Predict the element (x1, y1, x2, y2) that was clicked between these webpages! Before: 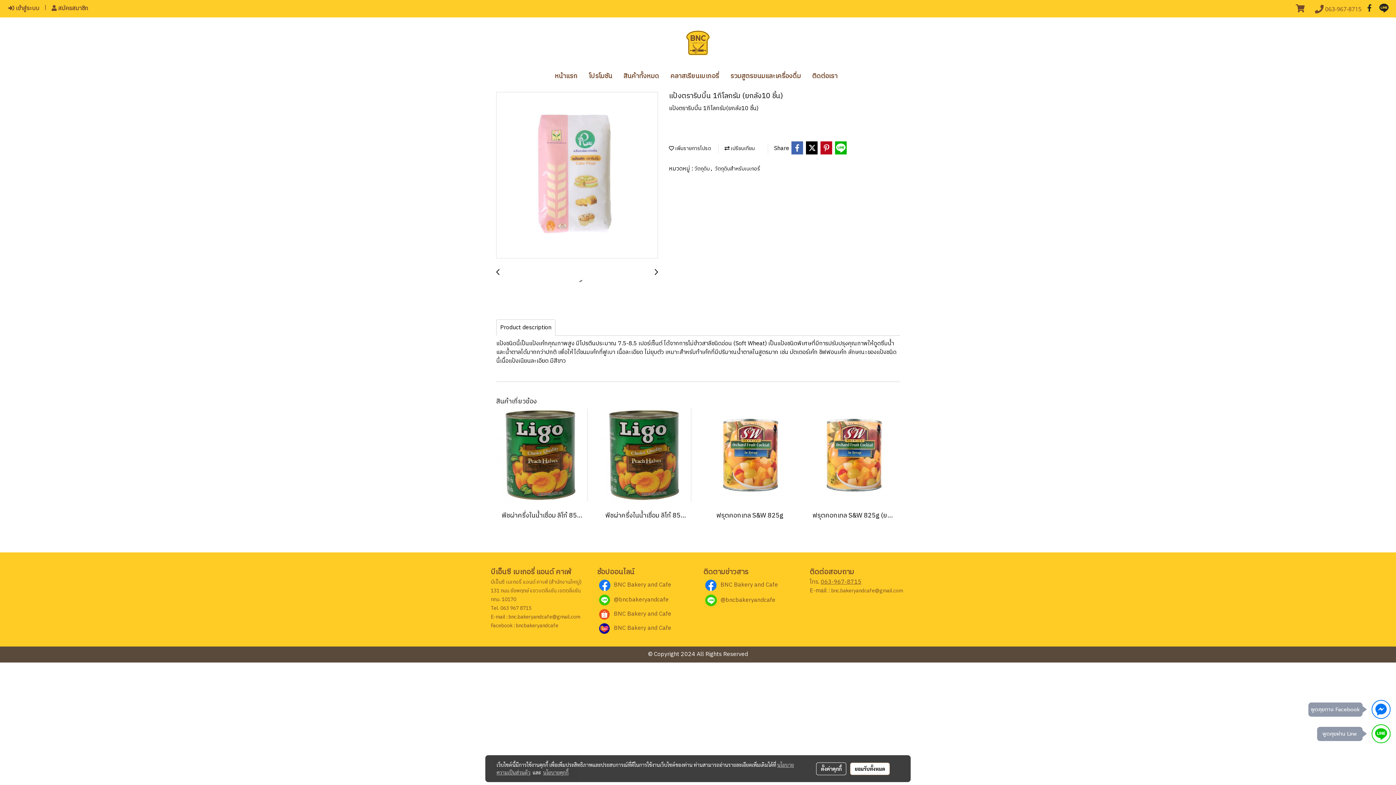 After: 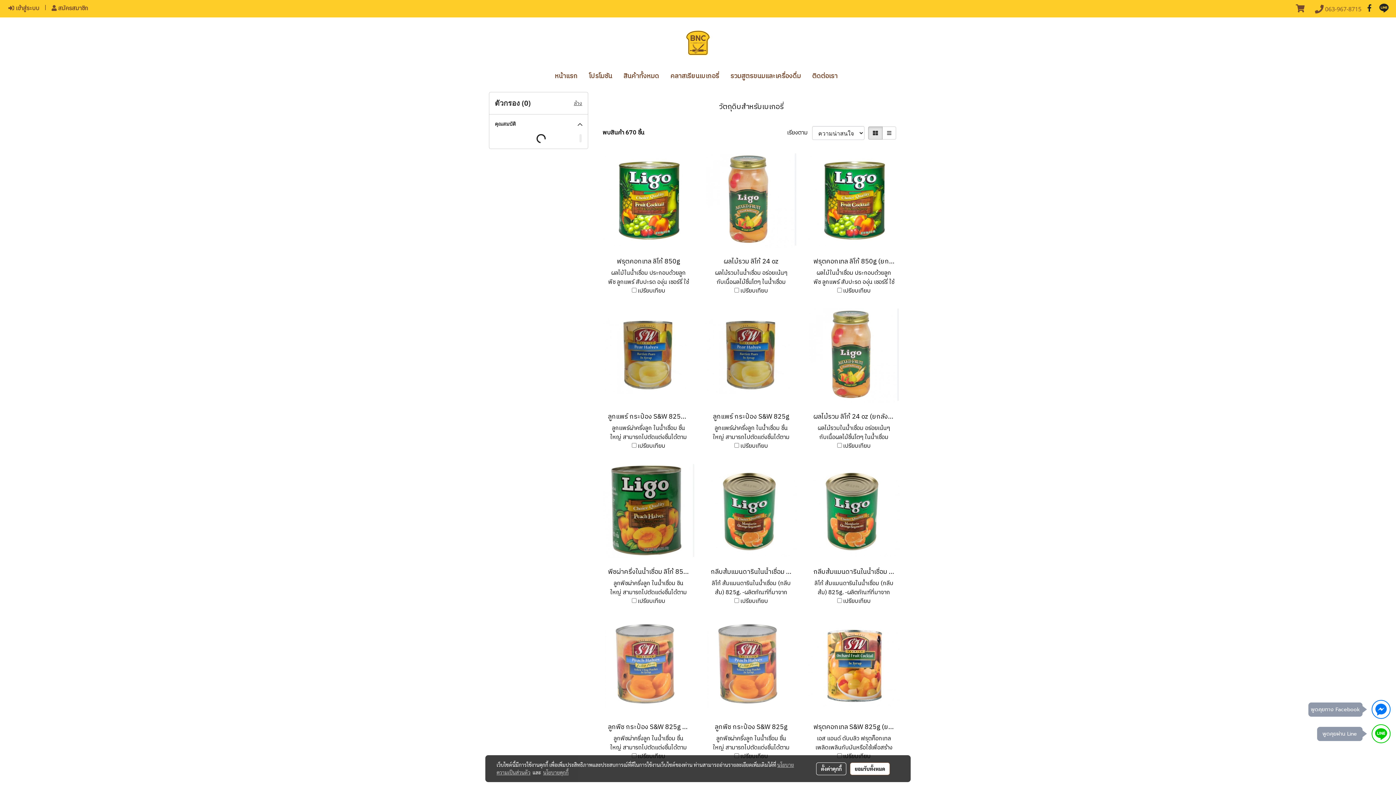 Action: label: วัตถุดิบสำหรับเบเกอรี่ bbox: (714, 164, 760, 172)